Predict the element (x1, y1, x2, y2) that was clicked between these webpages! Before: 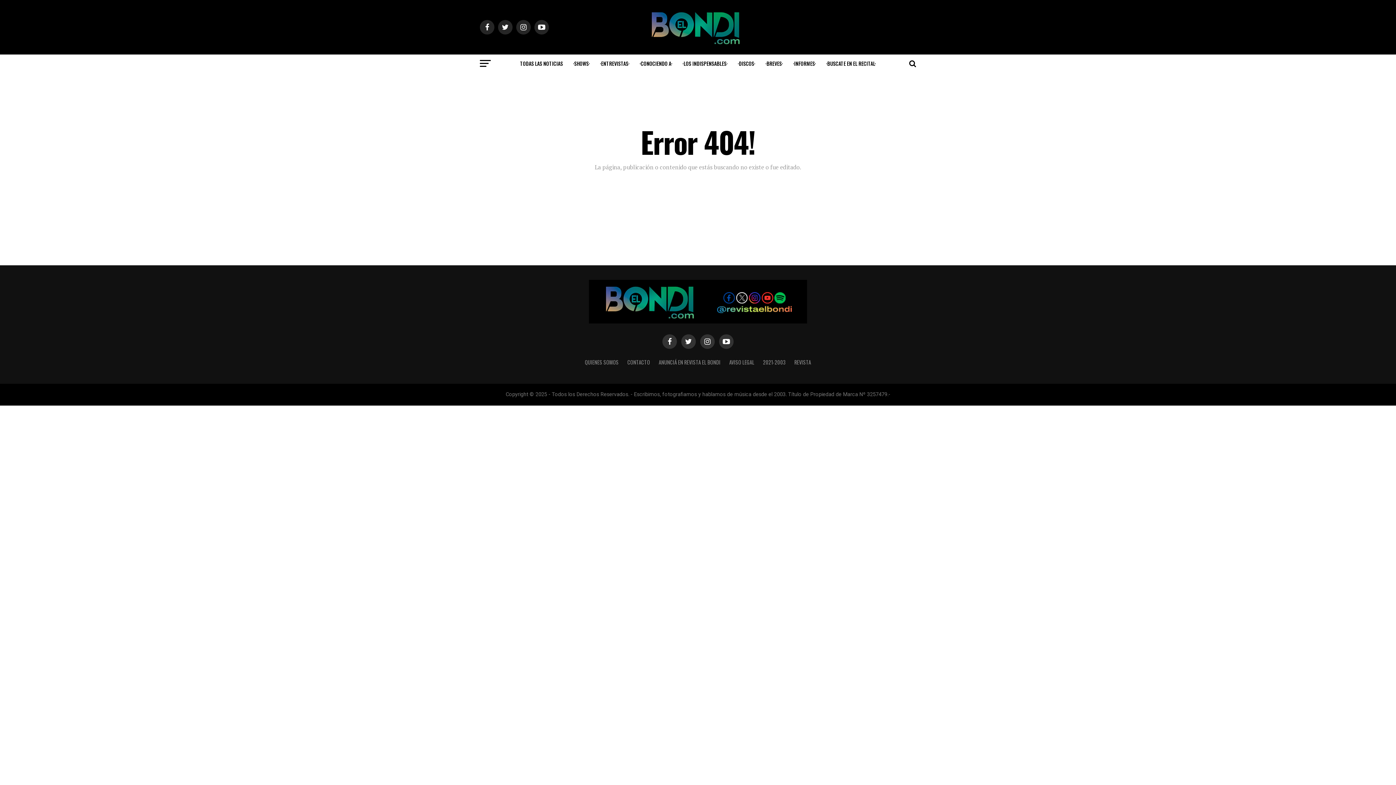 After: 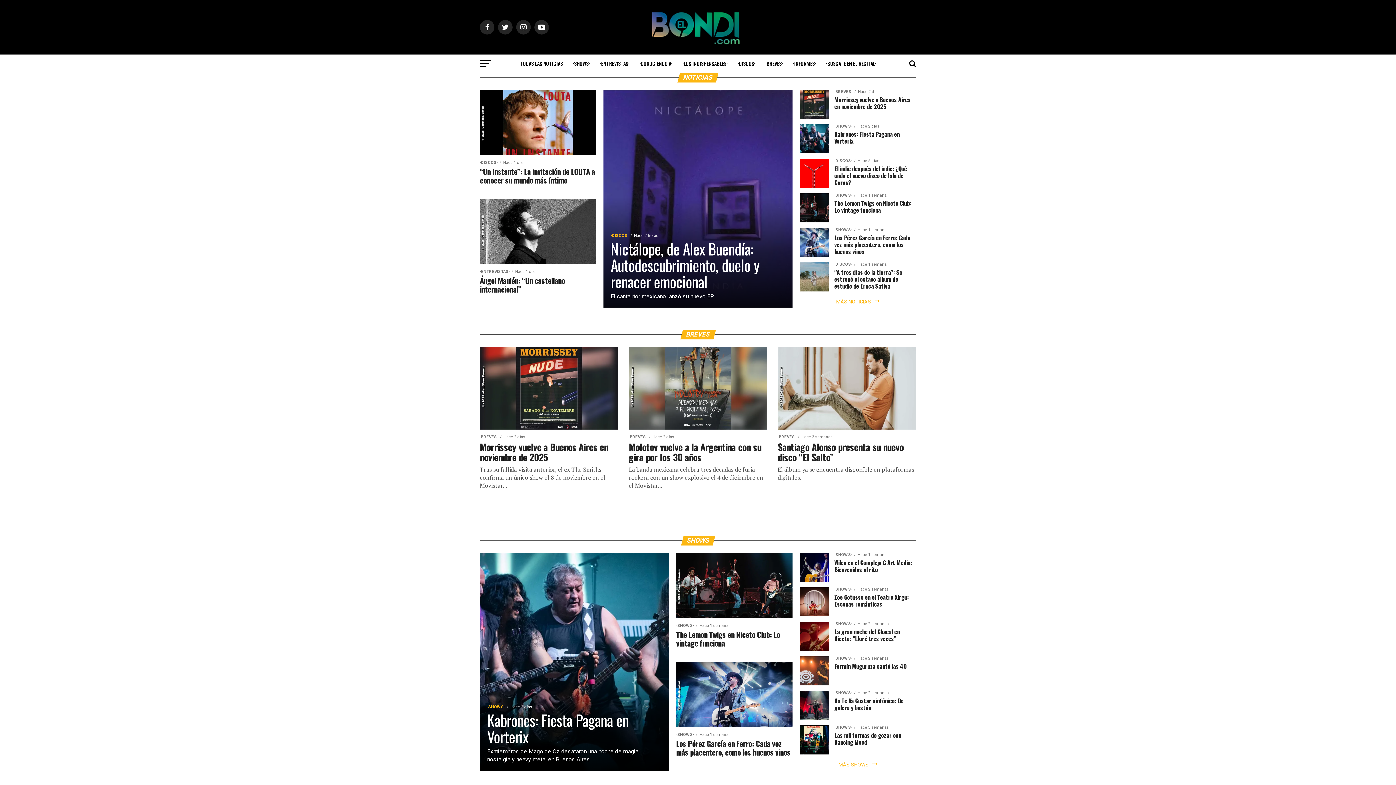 Action: bbox: (589, 43, 807, 50)